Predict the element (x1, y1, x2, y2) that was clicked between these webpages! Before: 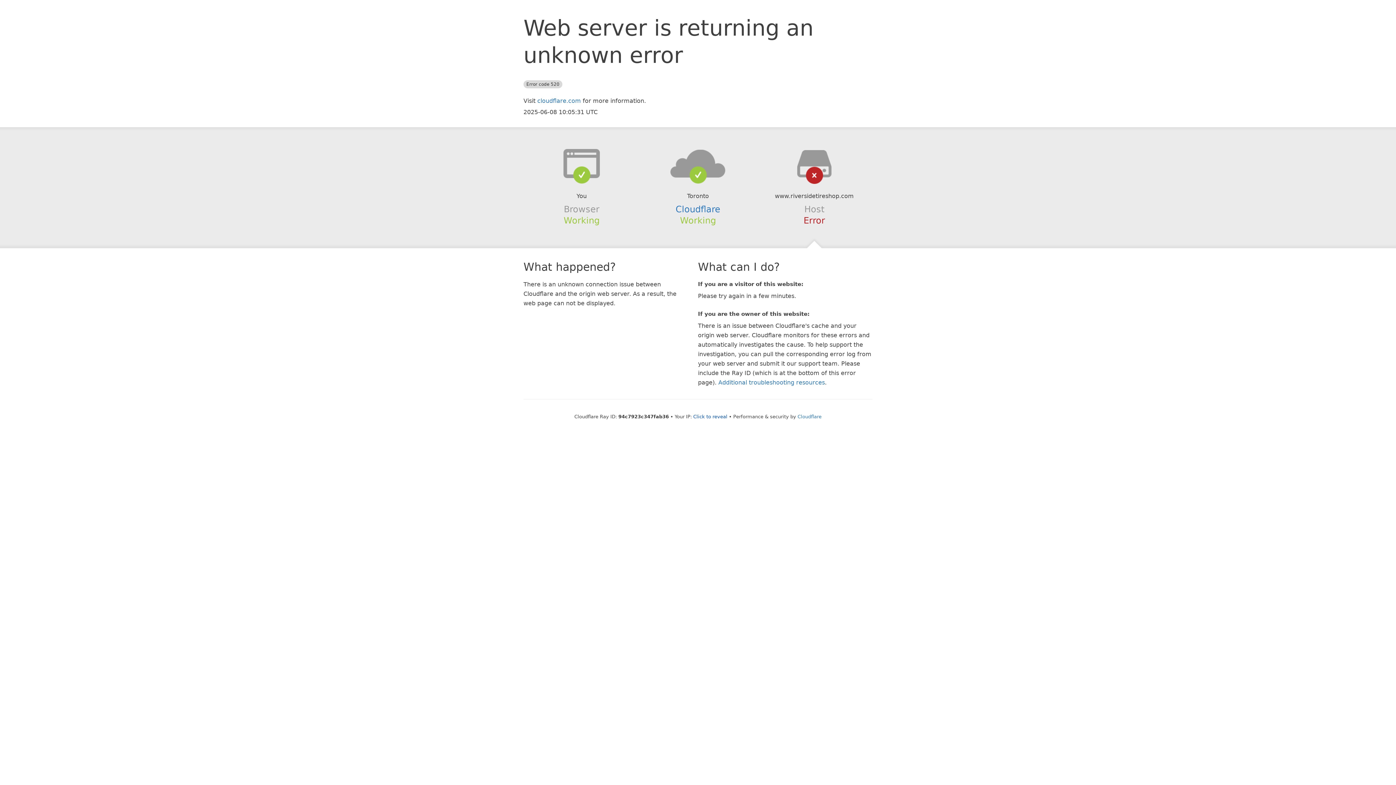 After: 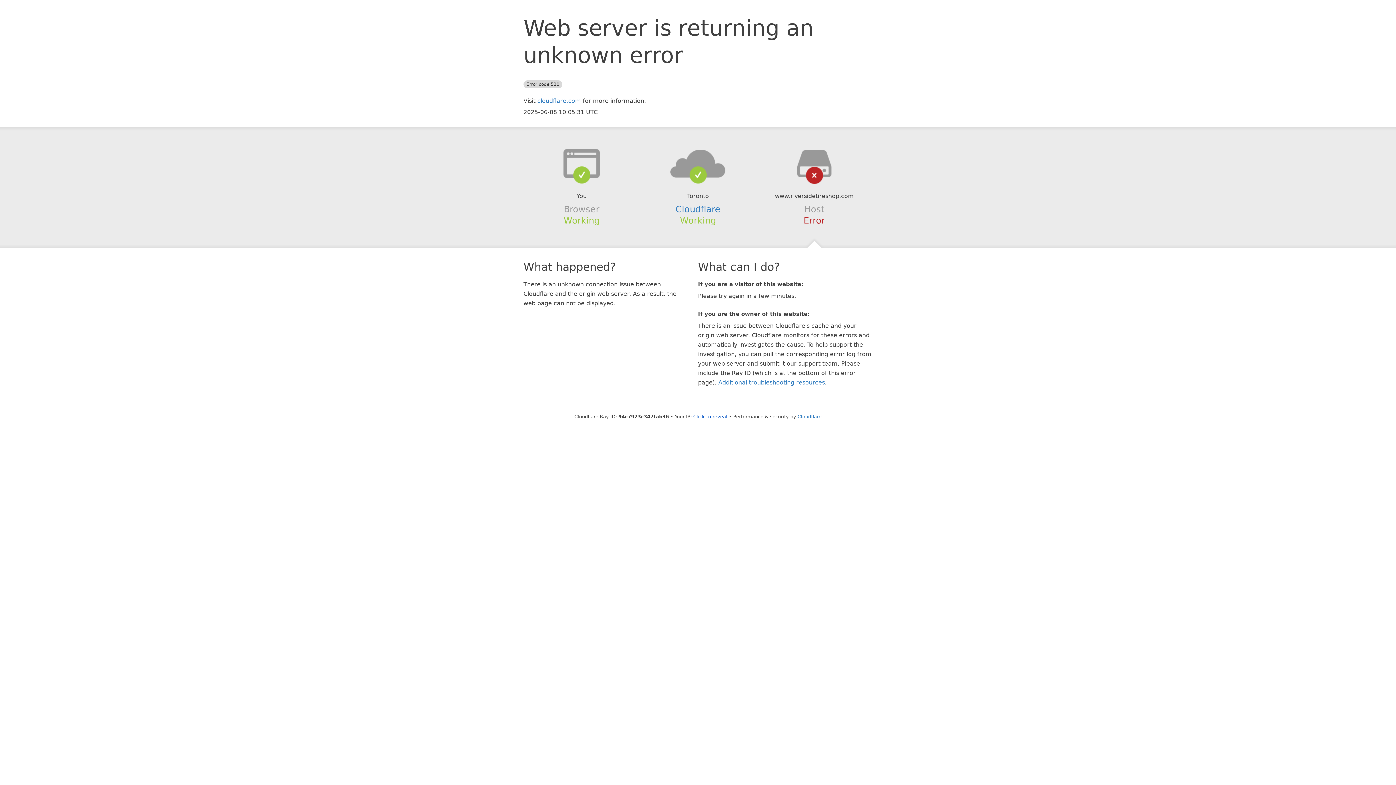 Action: bbox: (639, 148, 756, 178)